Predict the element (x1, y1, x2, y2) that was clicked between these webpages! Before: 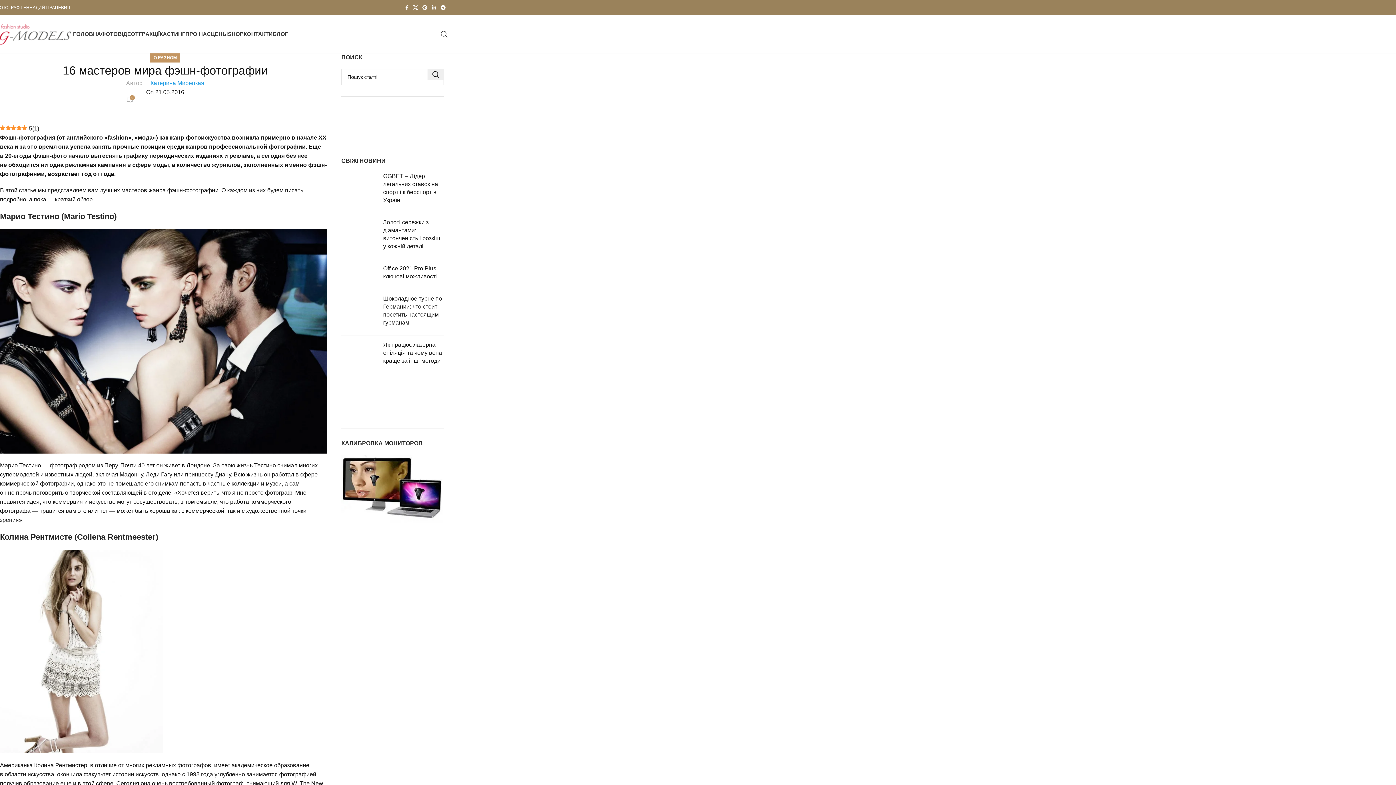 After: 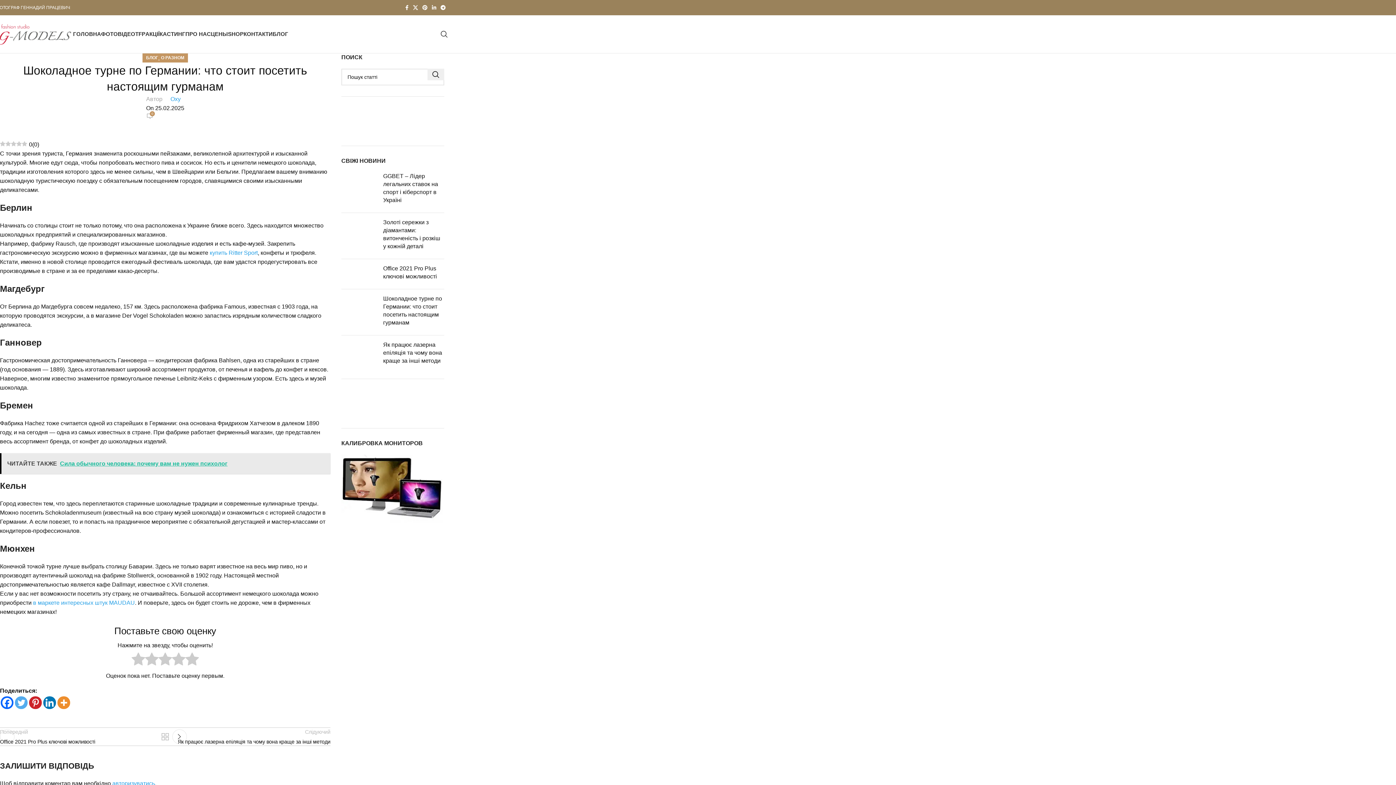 Action: label: Post thumbnail bbox: (341, 294, 377, 329)